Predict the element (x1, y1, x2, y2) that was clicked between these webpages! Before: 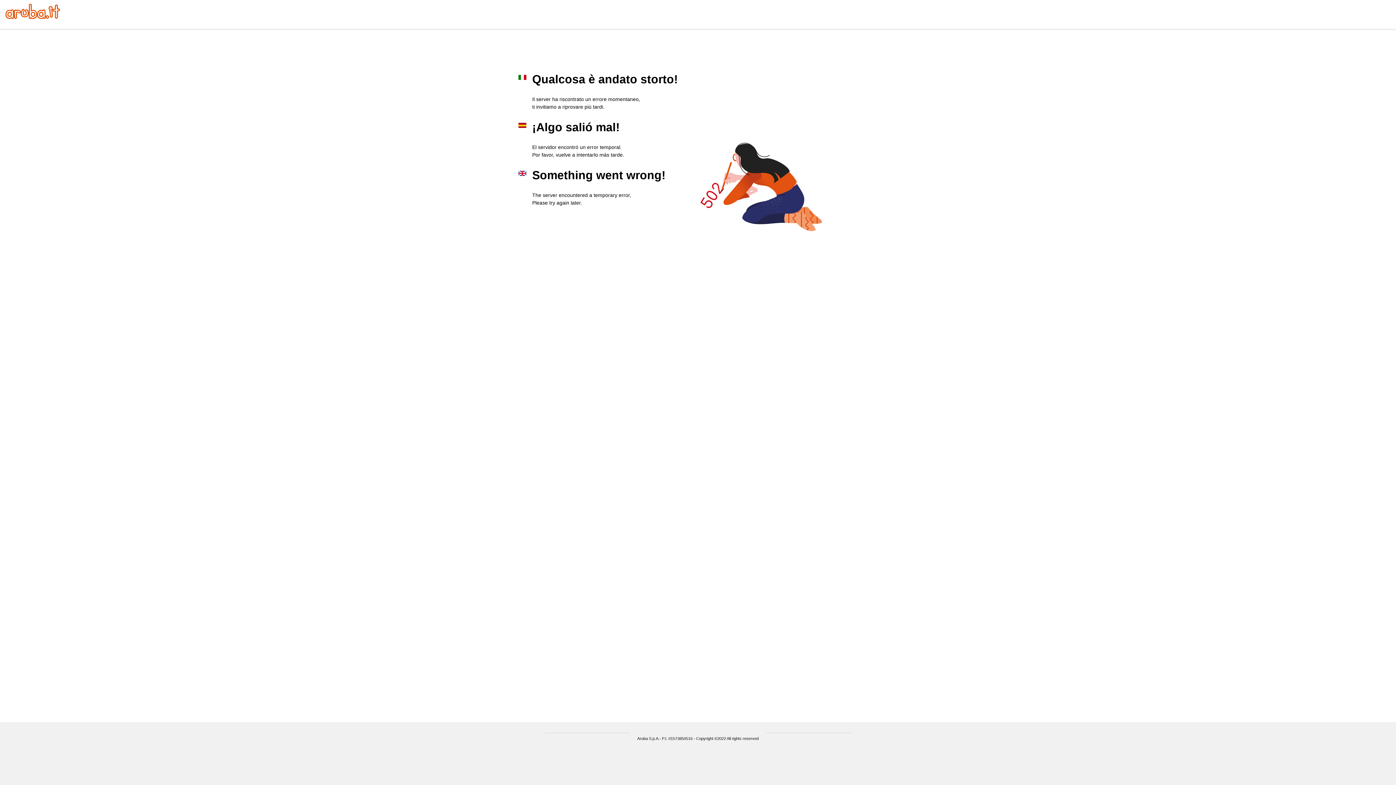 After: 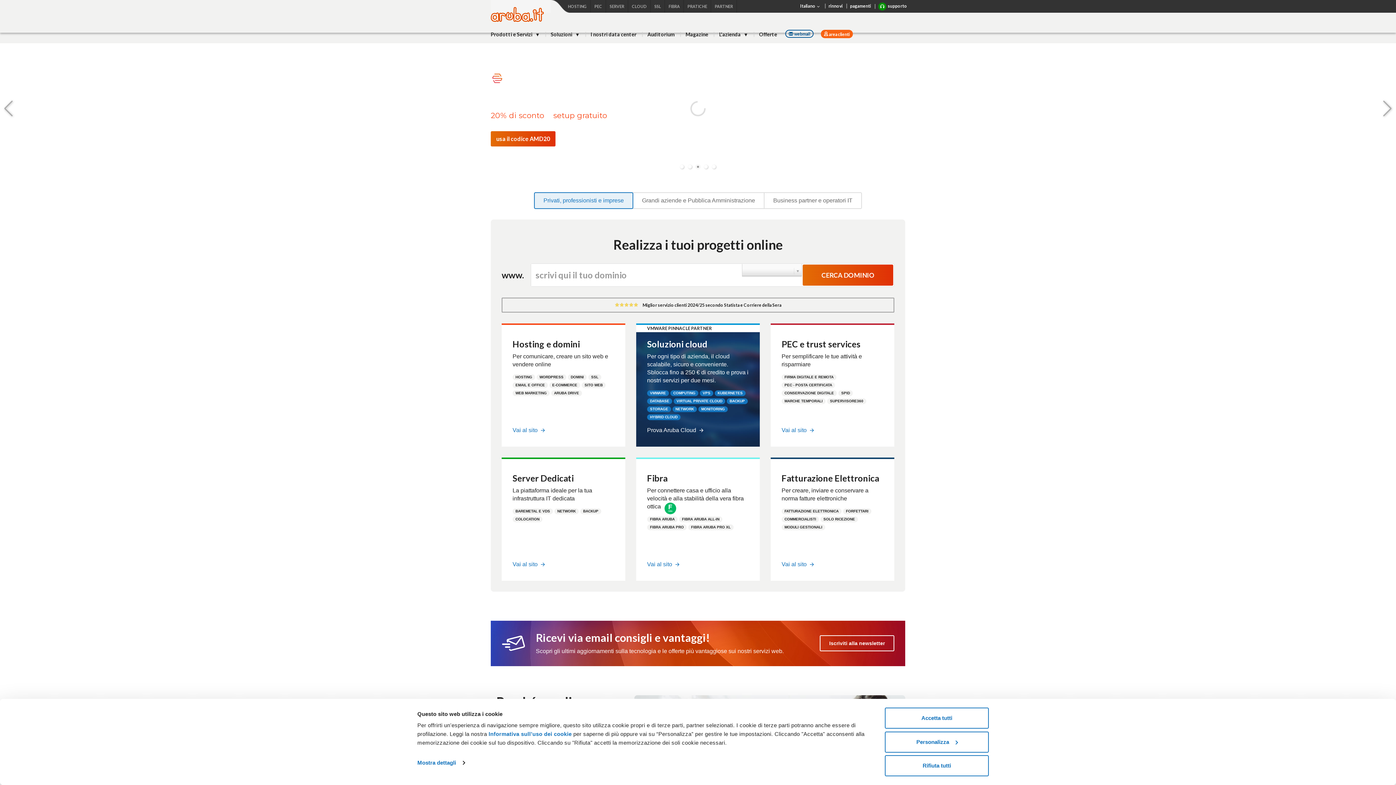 Action: bbox: (5, 13, 60, 20)